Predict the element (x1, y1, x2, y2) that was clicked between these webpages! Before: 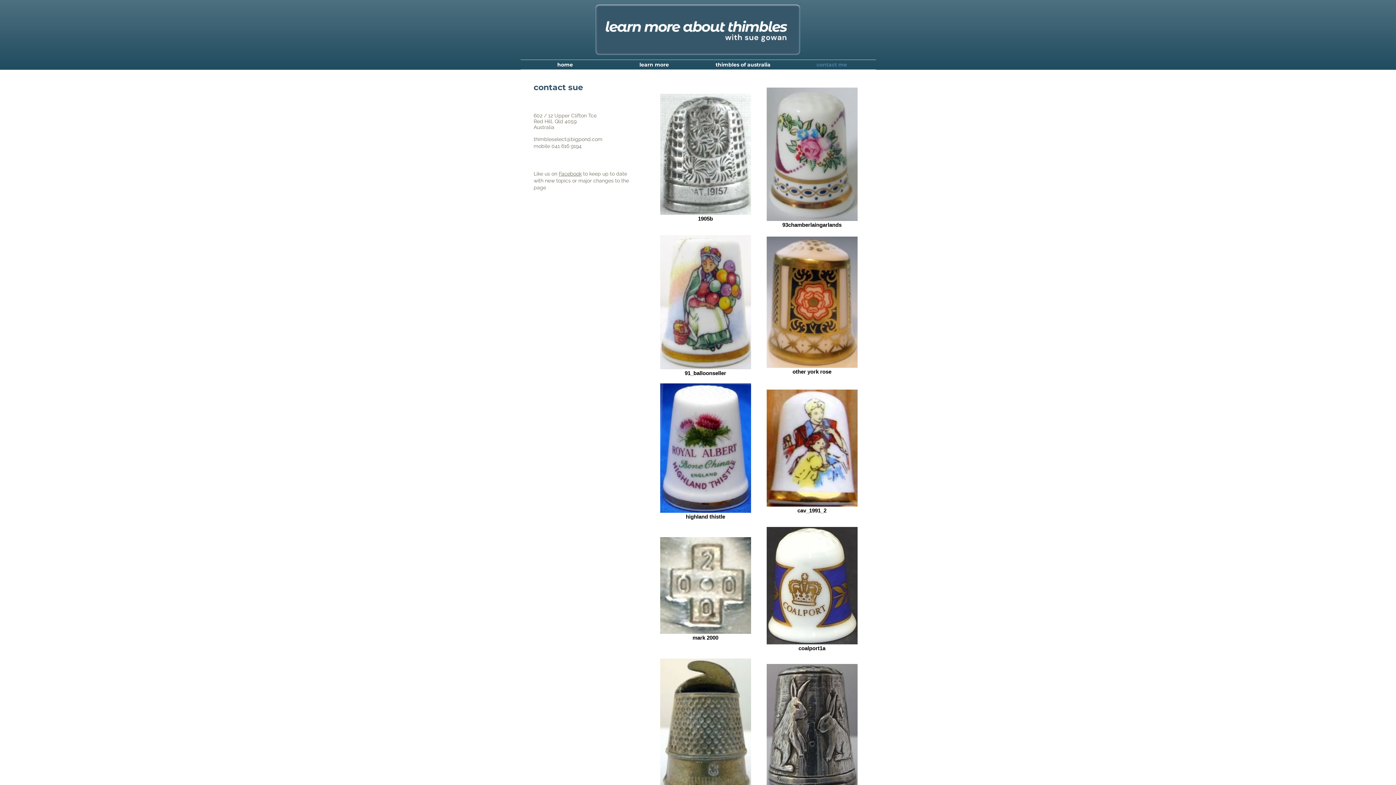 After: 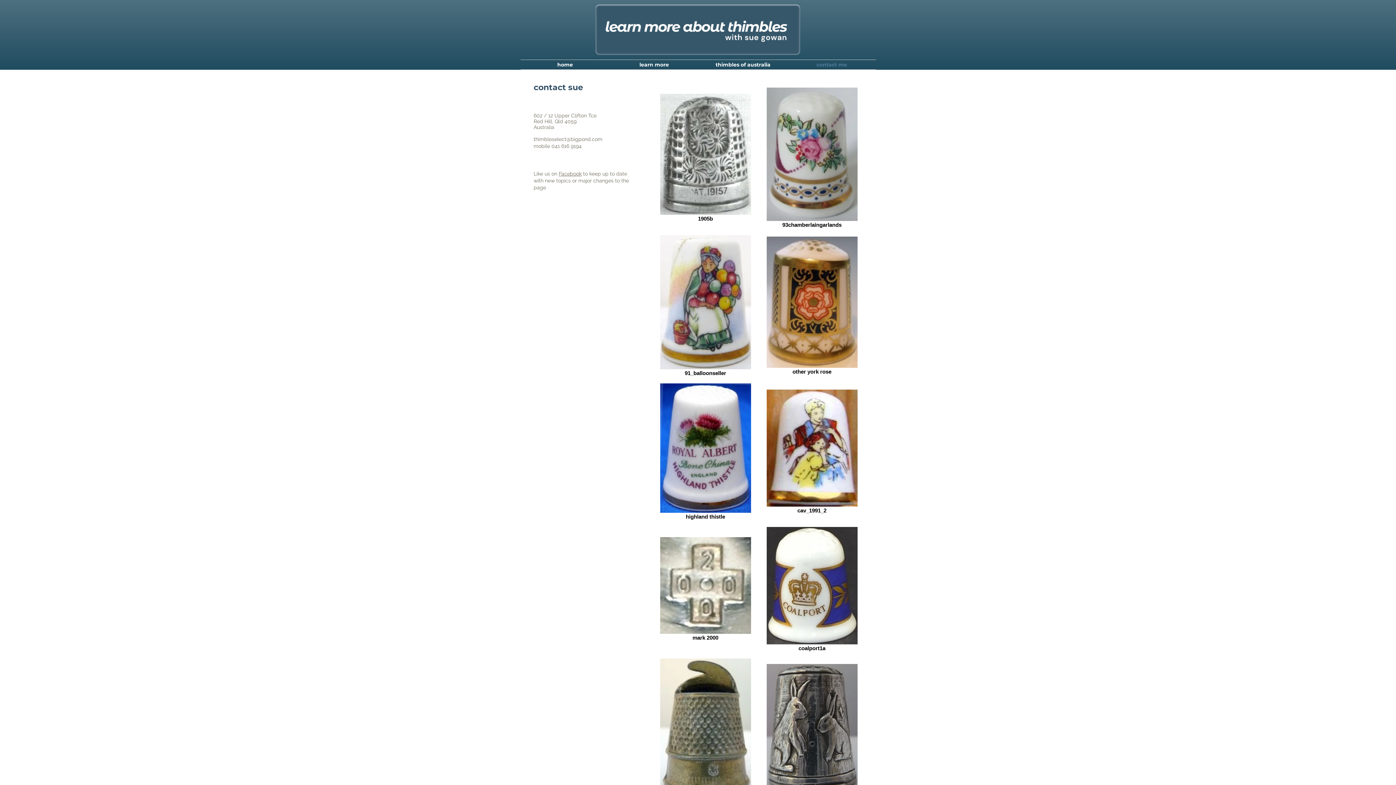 Action: label: thimbleselect@bigpond.com bbox: (533, 136, 602, 142)